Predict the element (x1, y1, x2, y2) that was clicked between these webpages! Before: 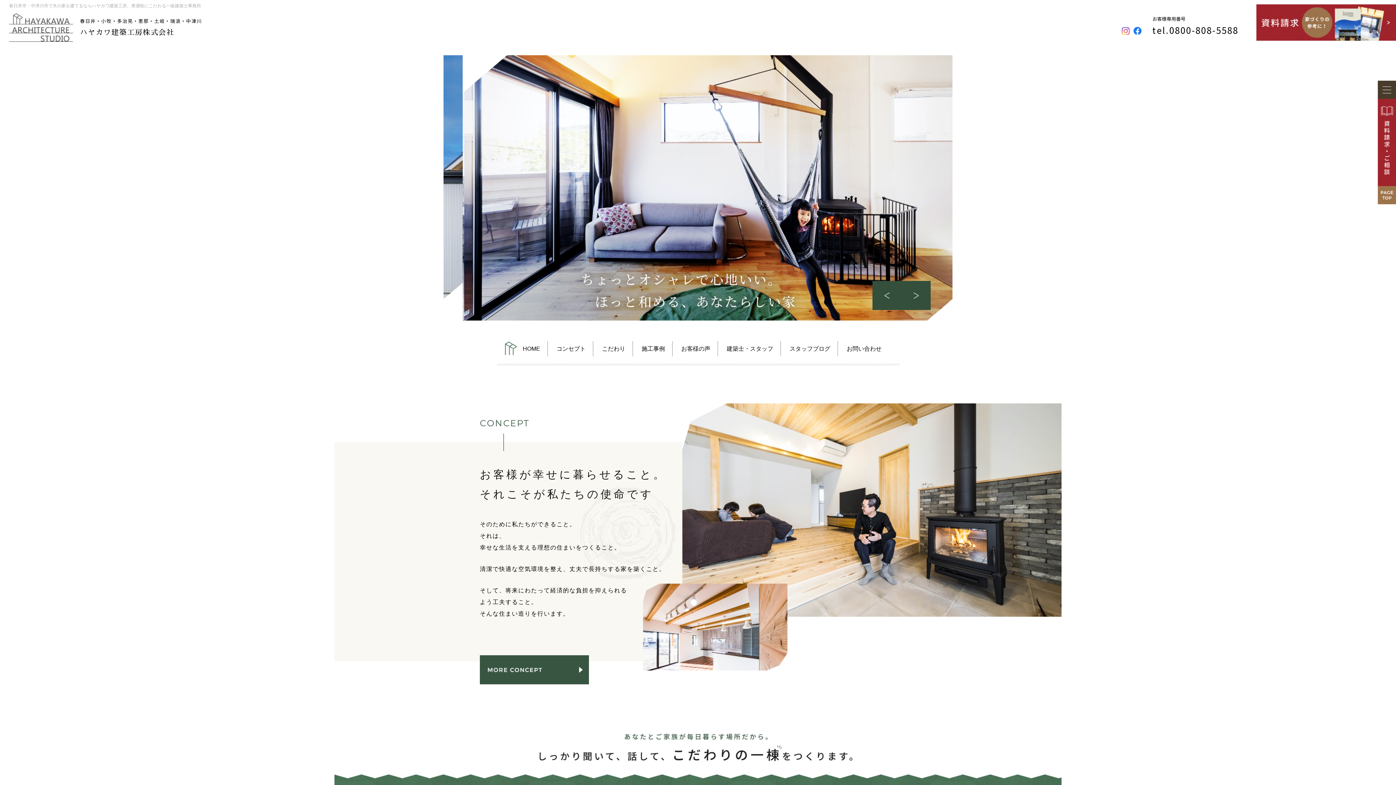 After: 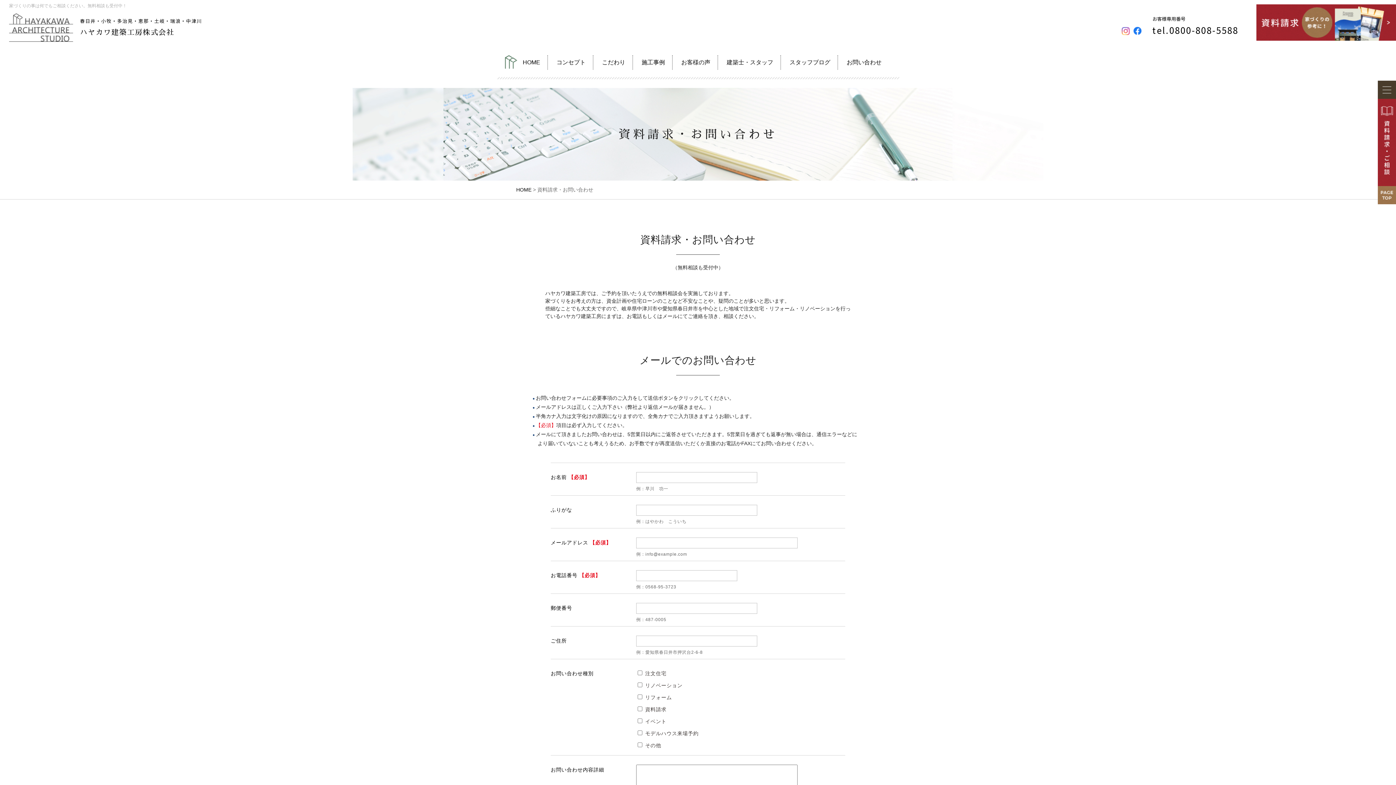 Action: bbox: (1378, 180, 1396, 186)